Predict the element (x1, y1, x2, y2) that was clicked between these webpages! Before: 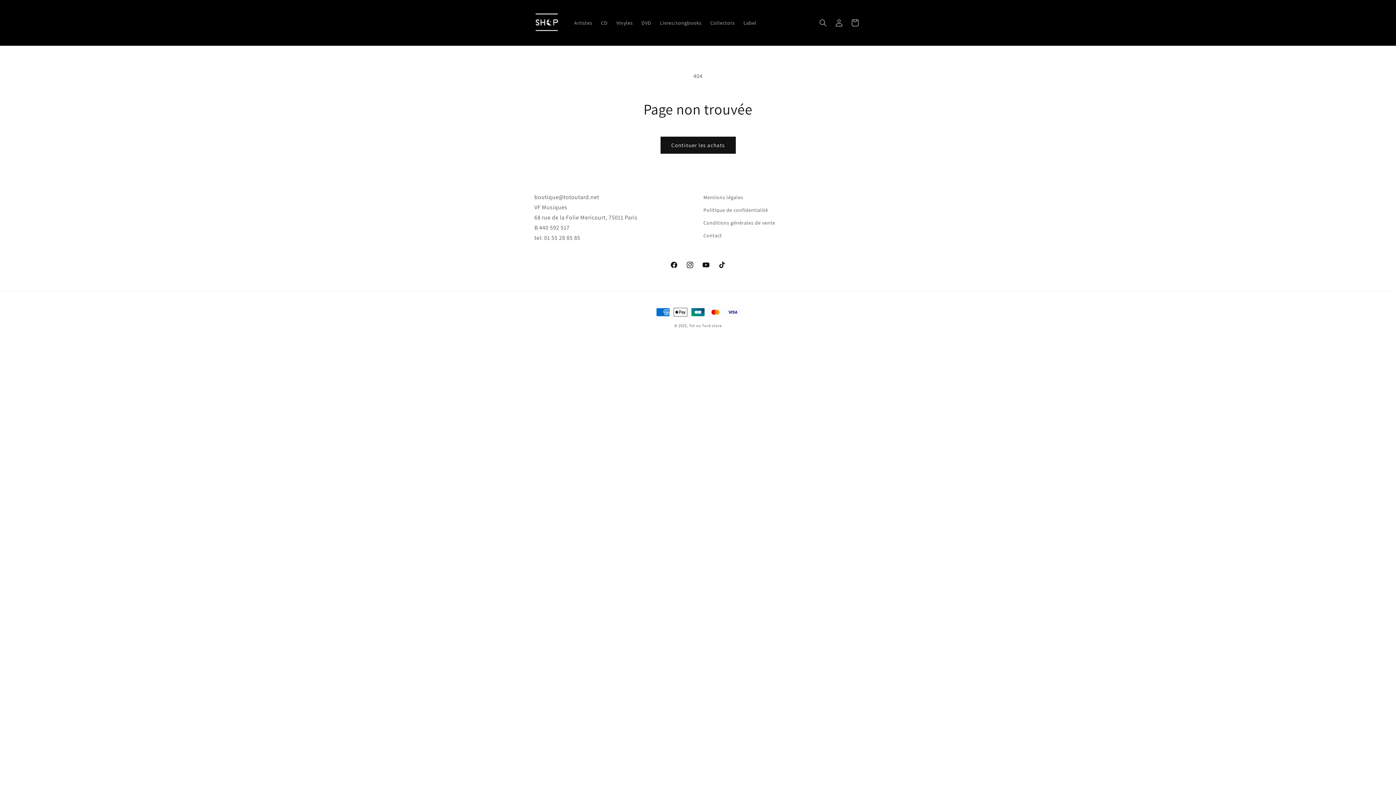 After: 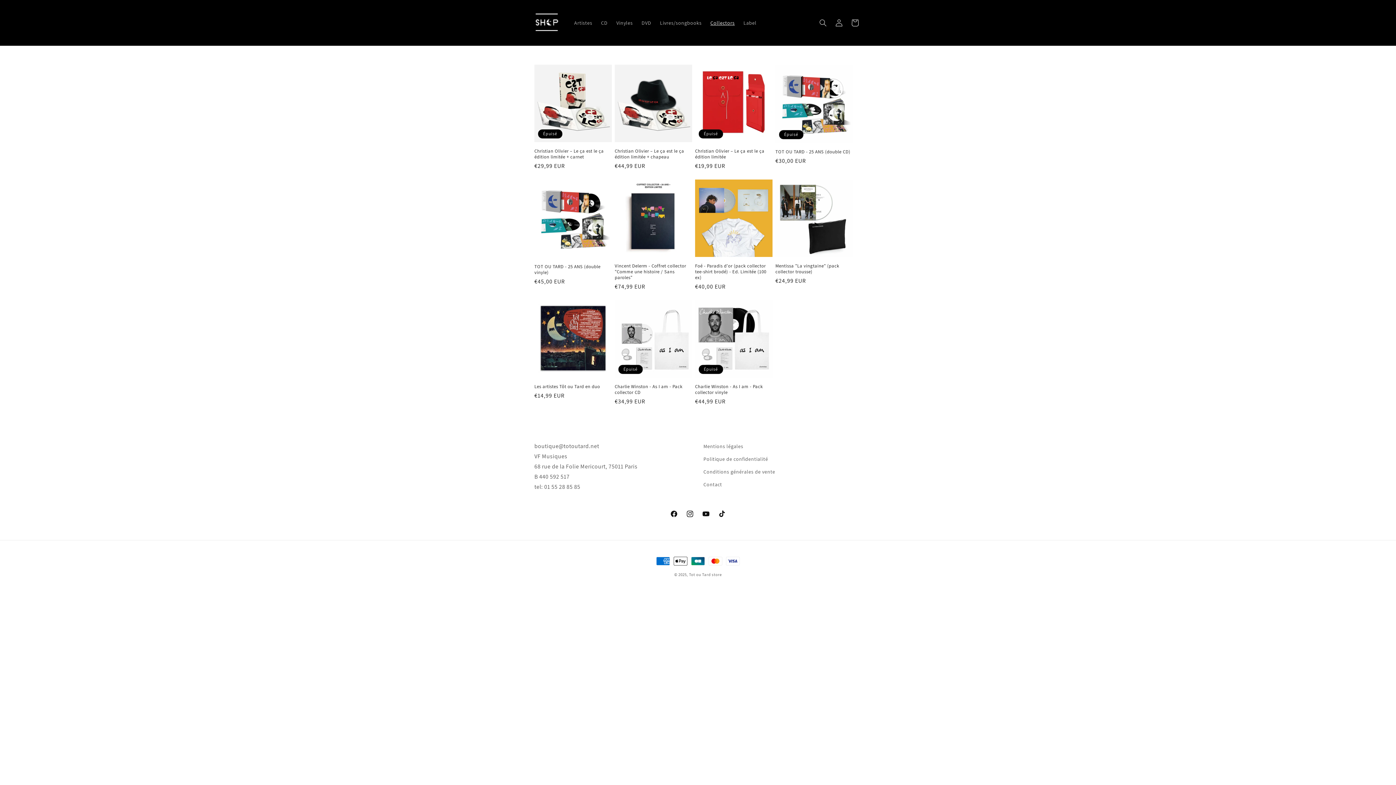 Action: label: Collectors bbox: (706, 15, 739, 30)